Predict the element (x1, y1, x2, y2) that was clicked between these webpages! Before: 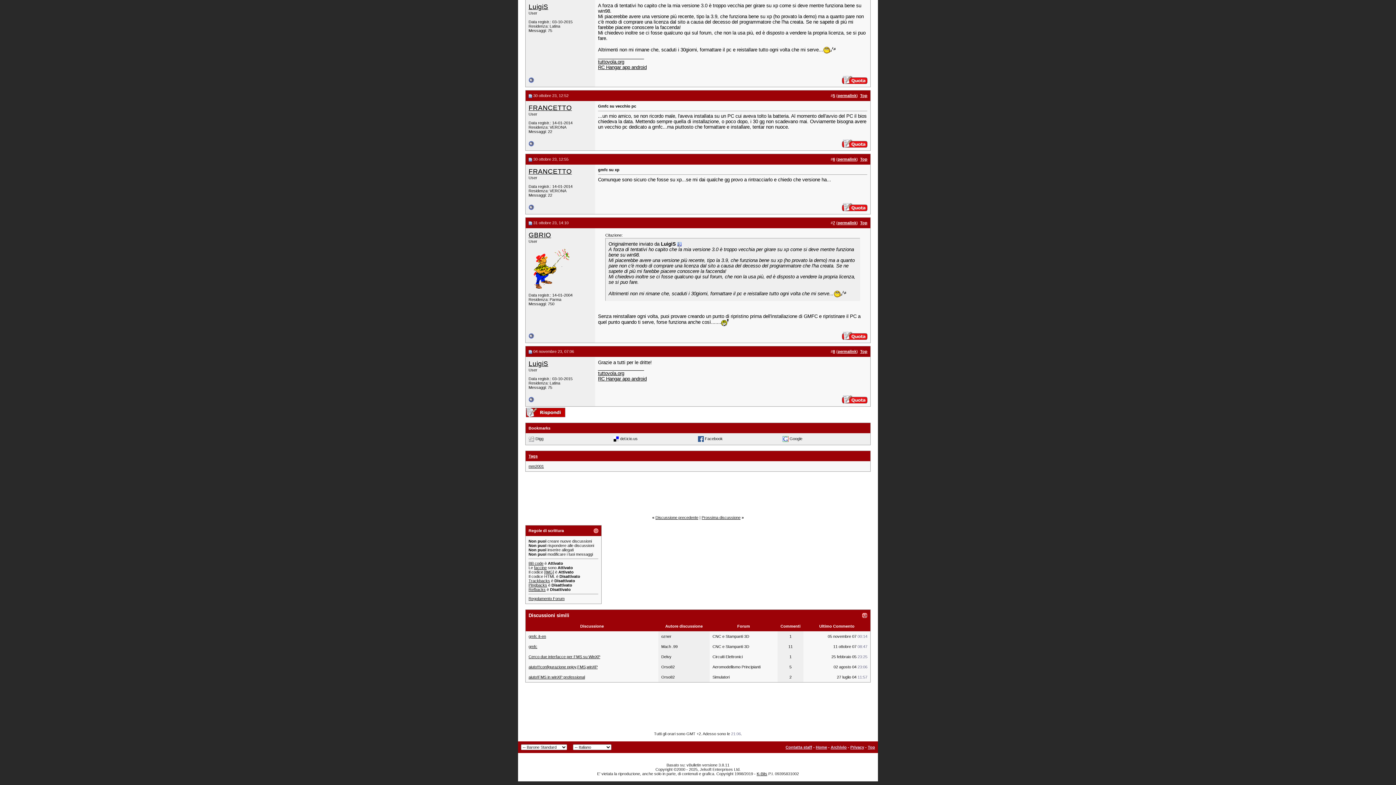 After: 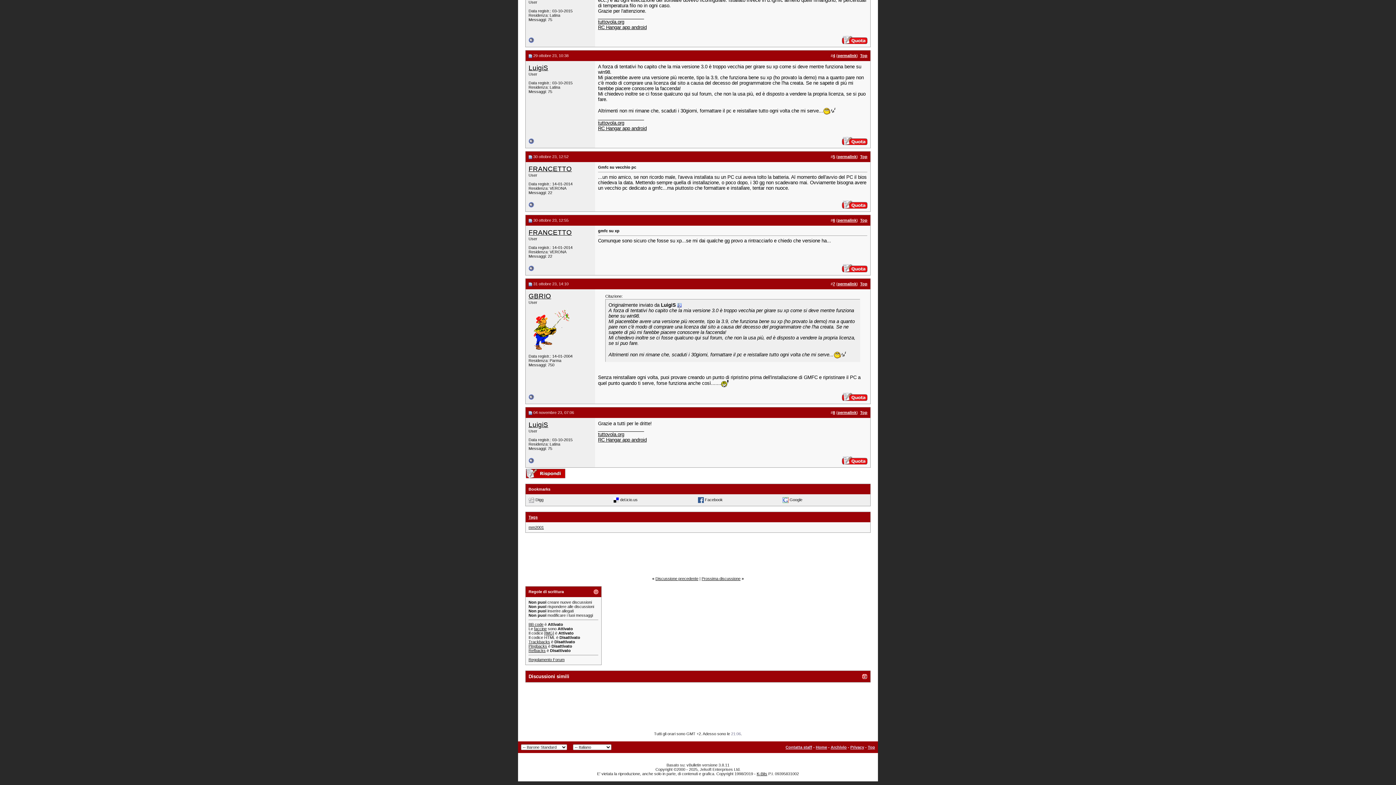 Action: bbox: (862, 613, 867, 618)